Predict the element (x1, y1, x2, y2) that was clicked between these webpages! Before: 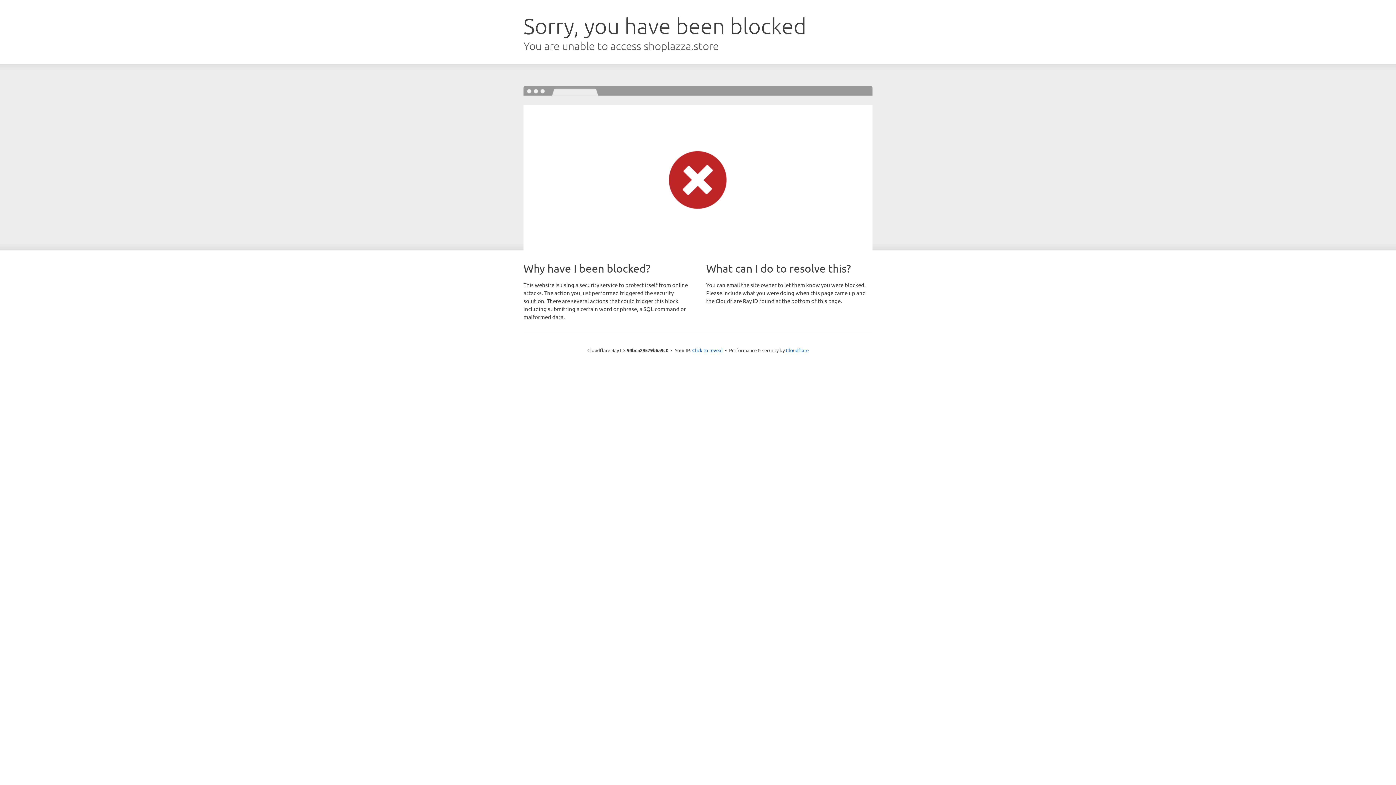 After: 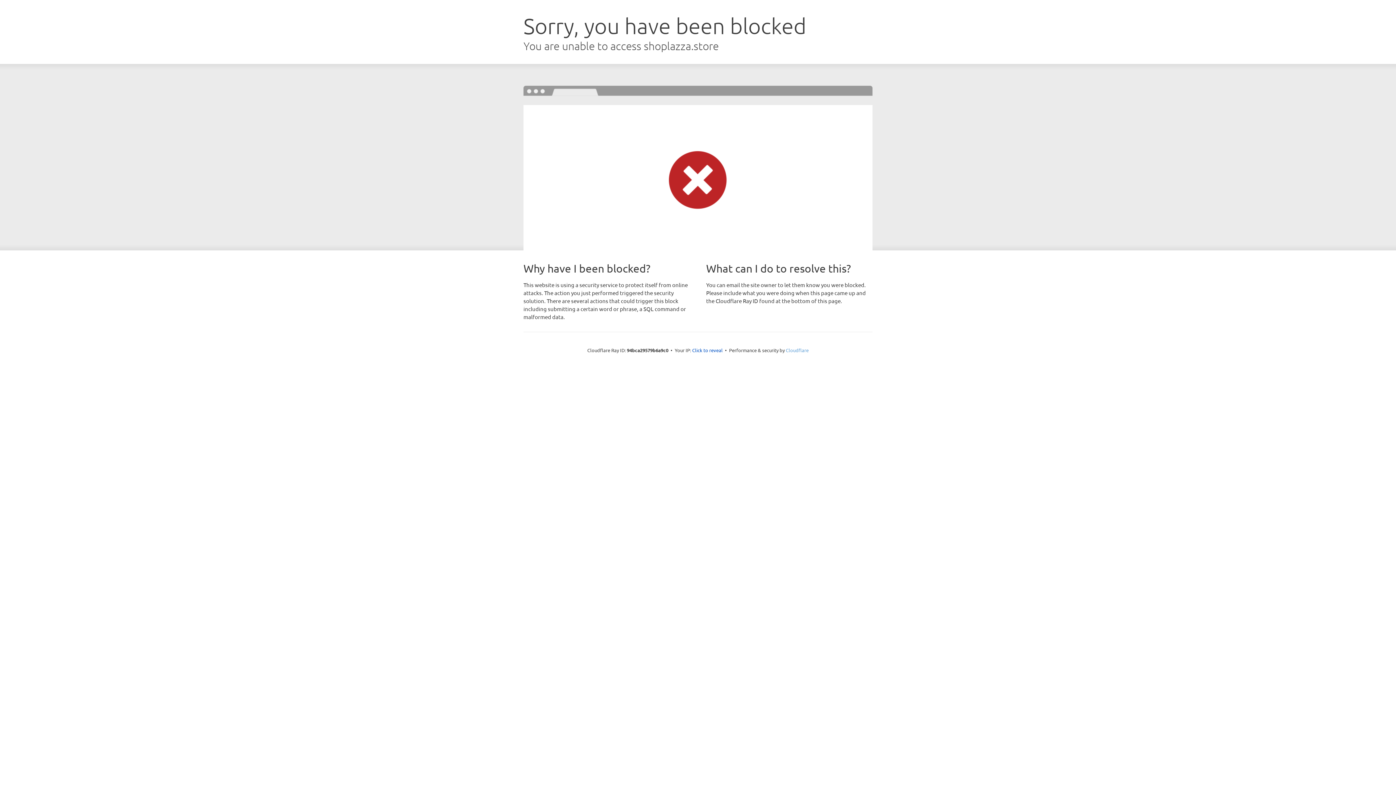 Action: label: Cloudflare bbox: (786, 347, 808, 353)